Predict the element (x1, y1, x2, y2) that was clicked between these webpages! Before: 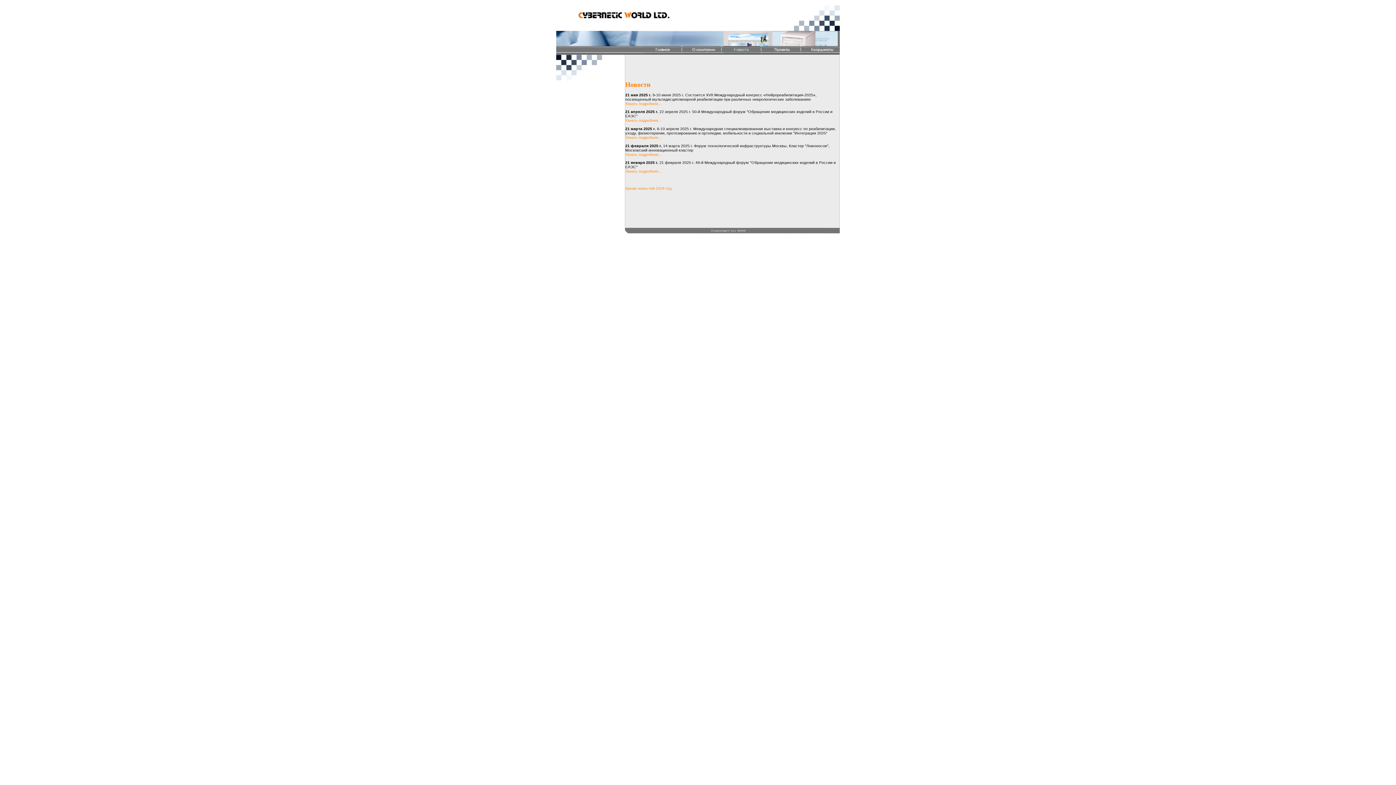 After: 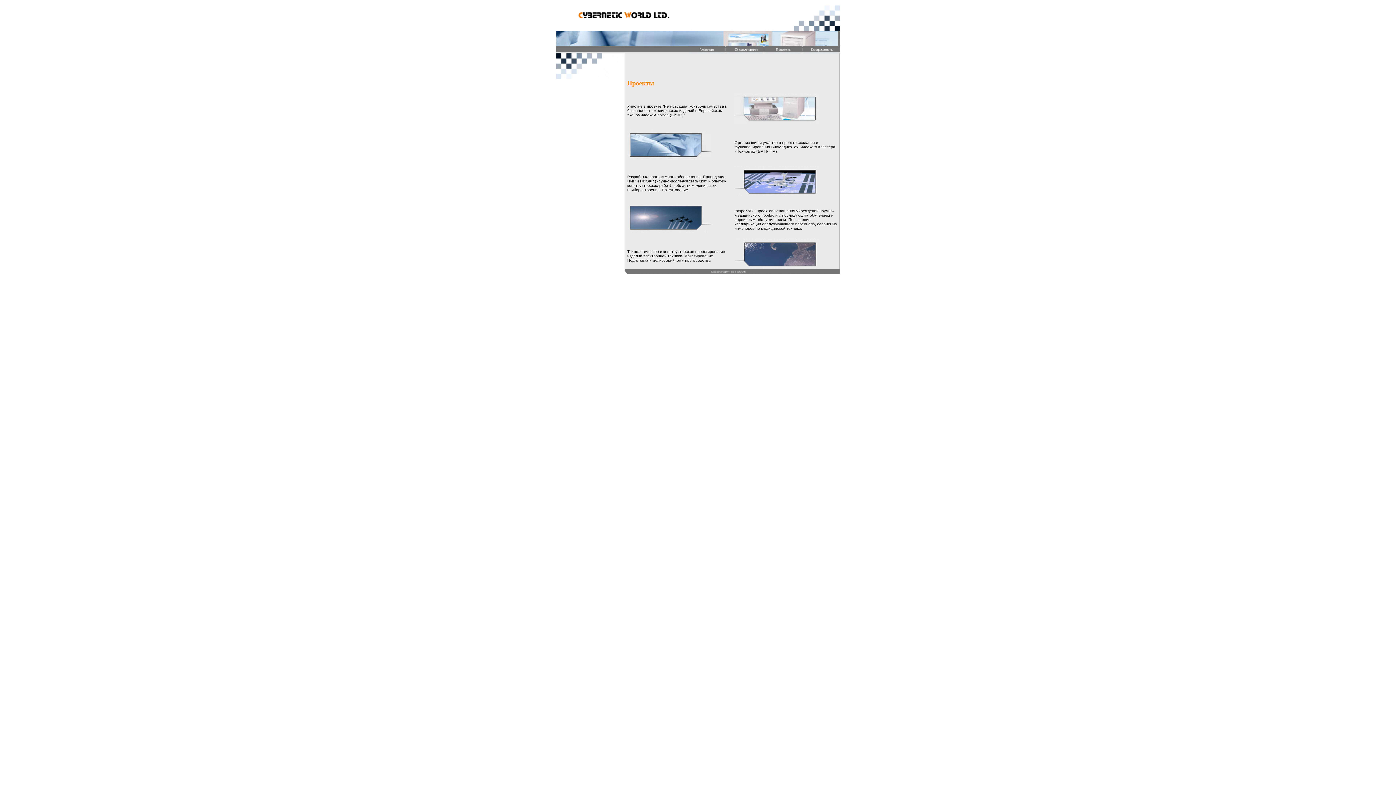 Action: bbox: (763, 49, 800, 54)